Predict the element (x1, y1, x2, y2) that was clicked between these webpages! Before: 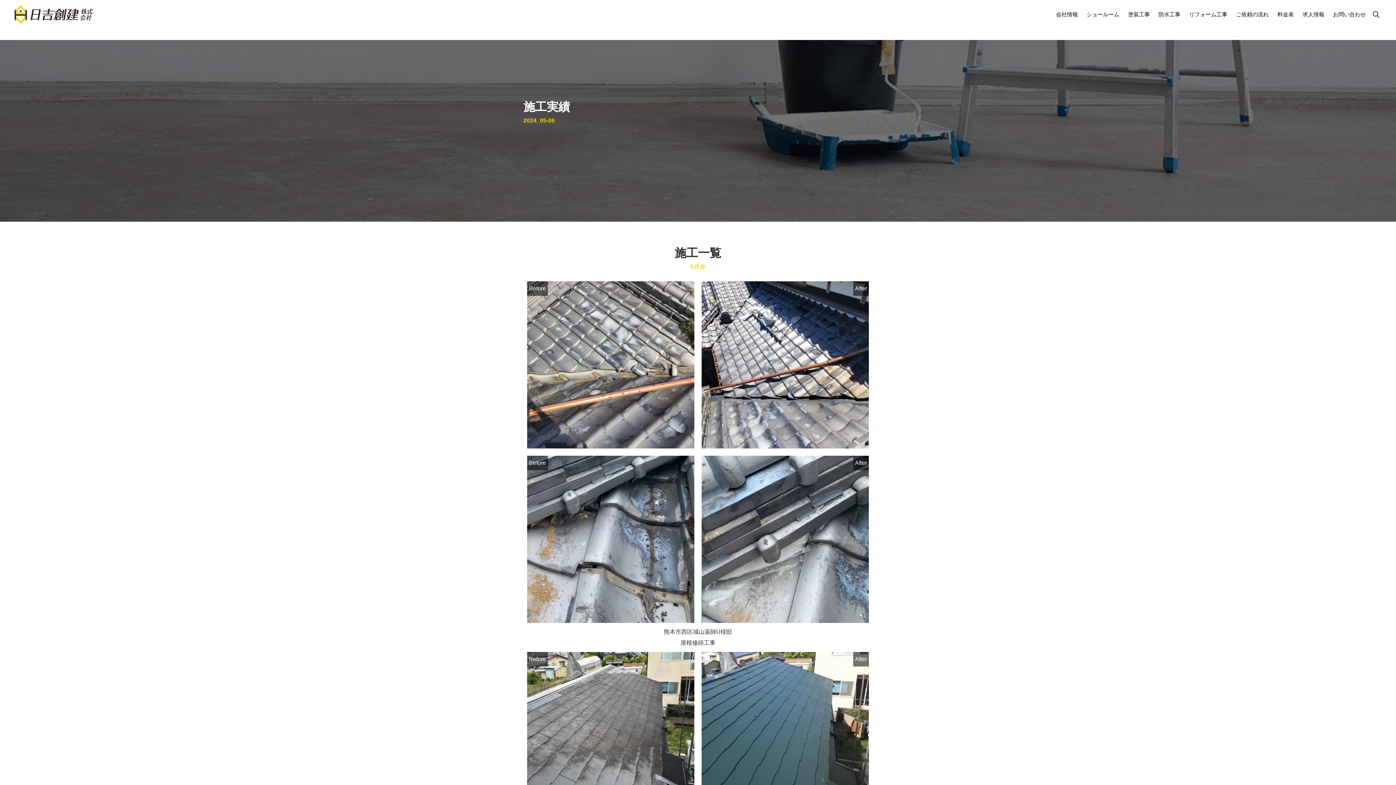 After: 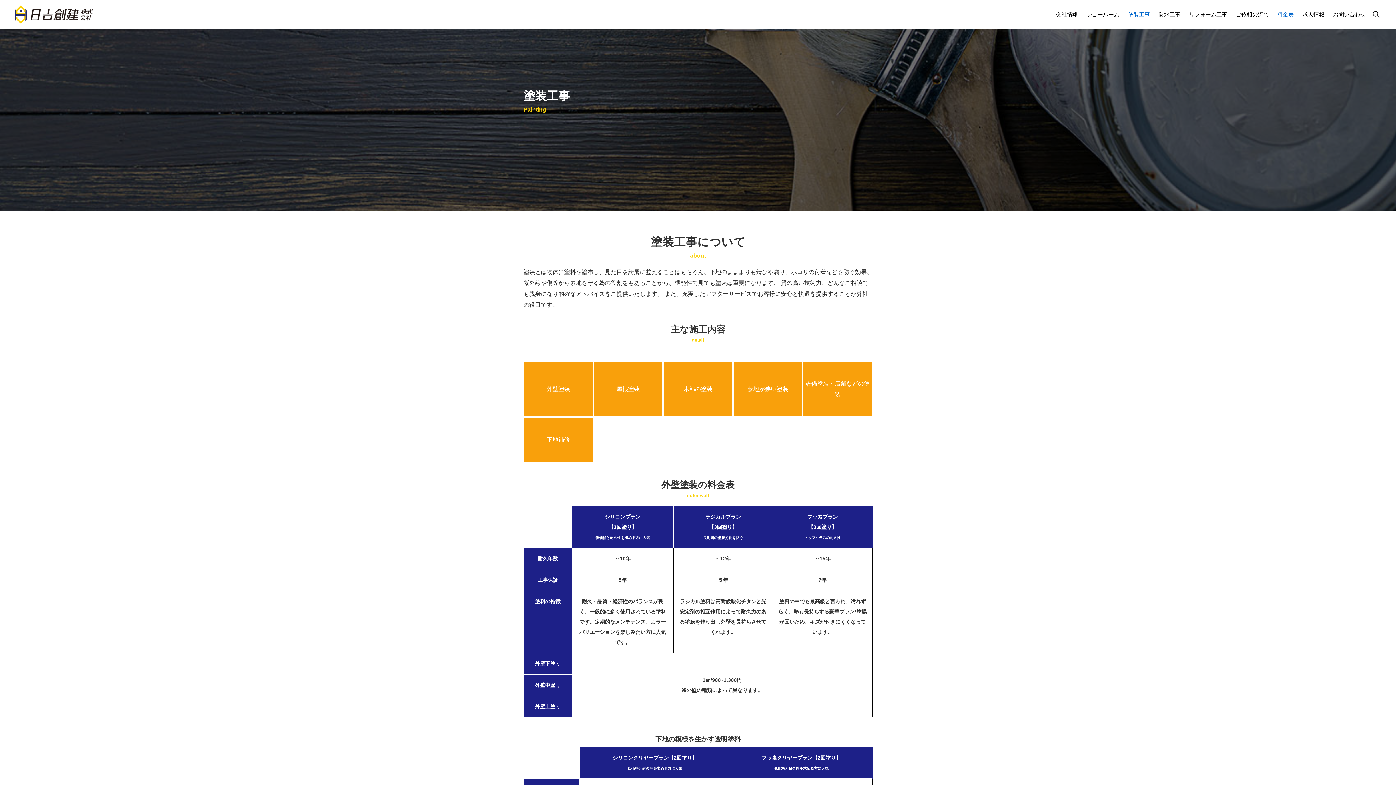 Action: label: 塗装工事 bbox: (1124, 4, 1153, 24)